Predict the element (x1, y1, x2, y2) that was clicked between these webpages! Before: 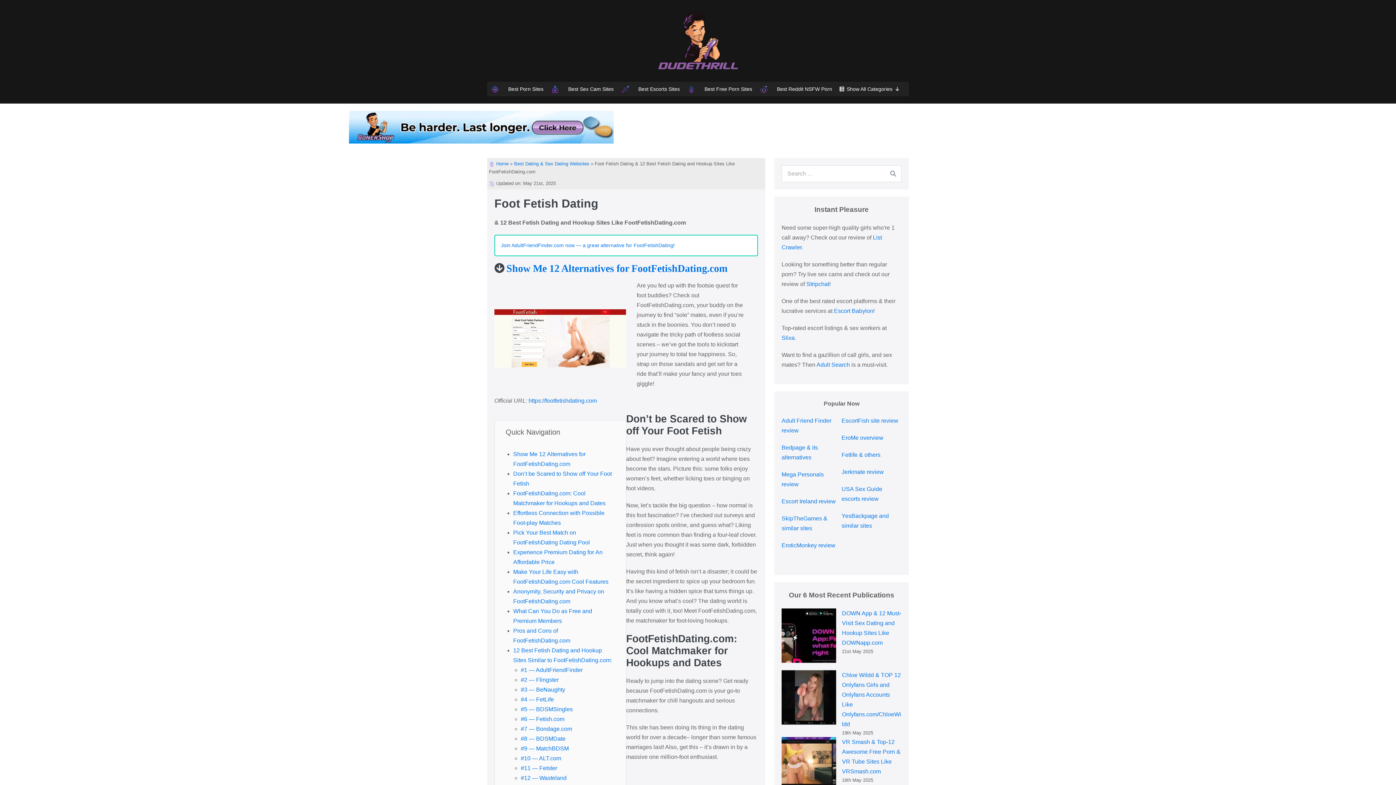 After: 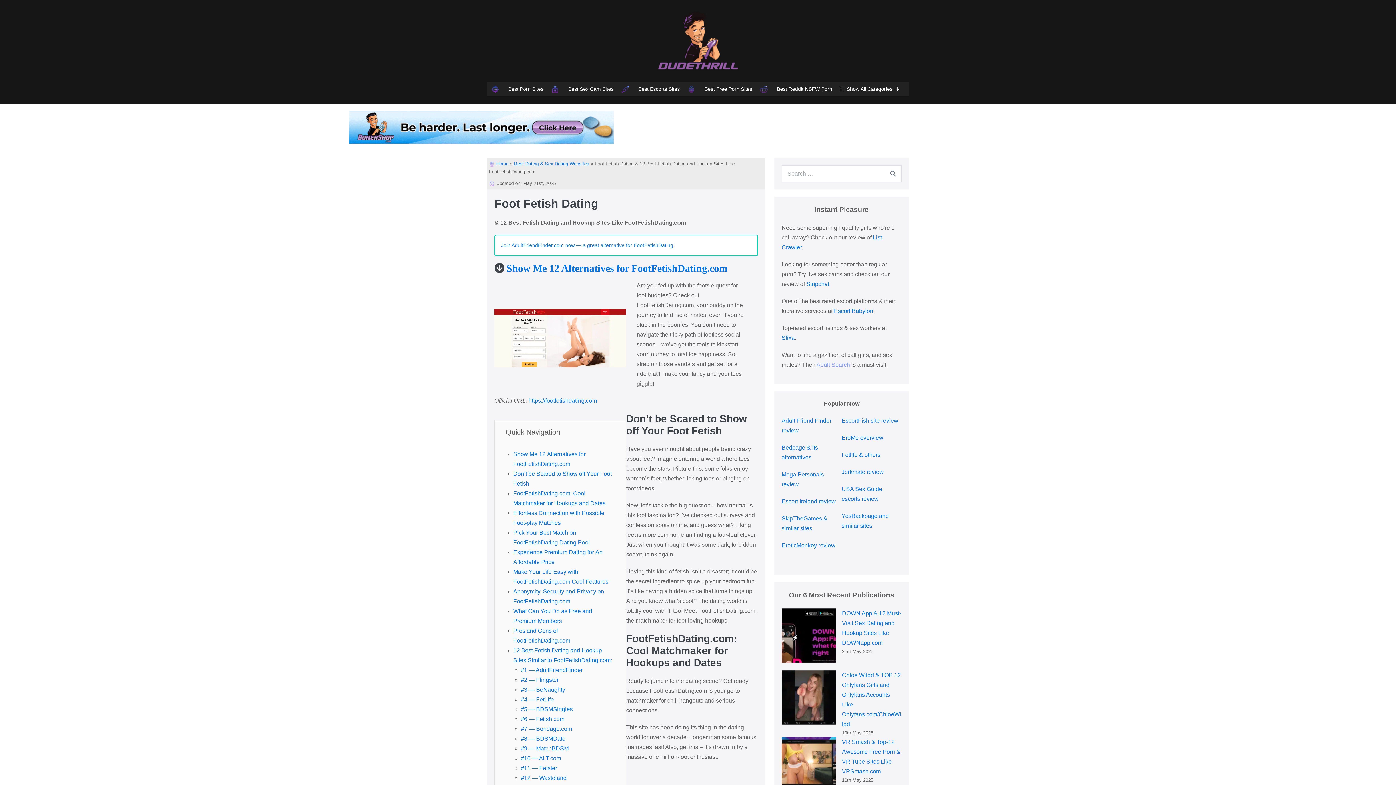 Action: bbox: (816, 361, 850, 368) label: Adult Search